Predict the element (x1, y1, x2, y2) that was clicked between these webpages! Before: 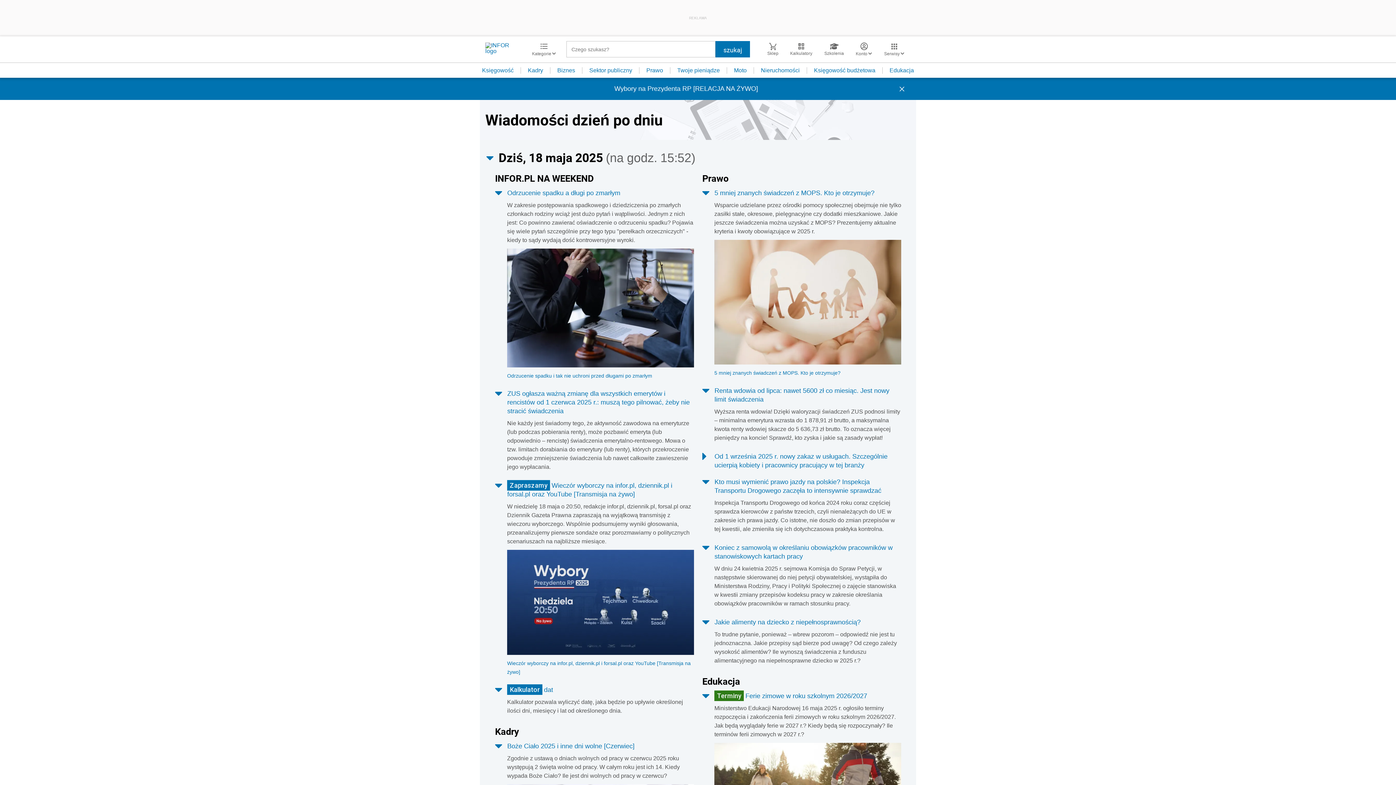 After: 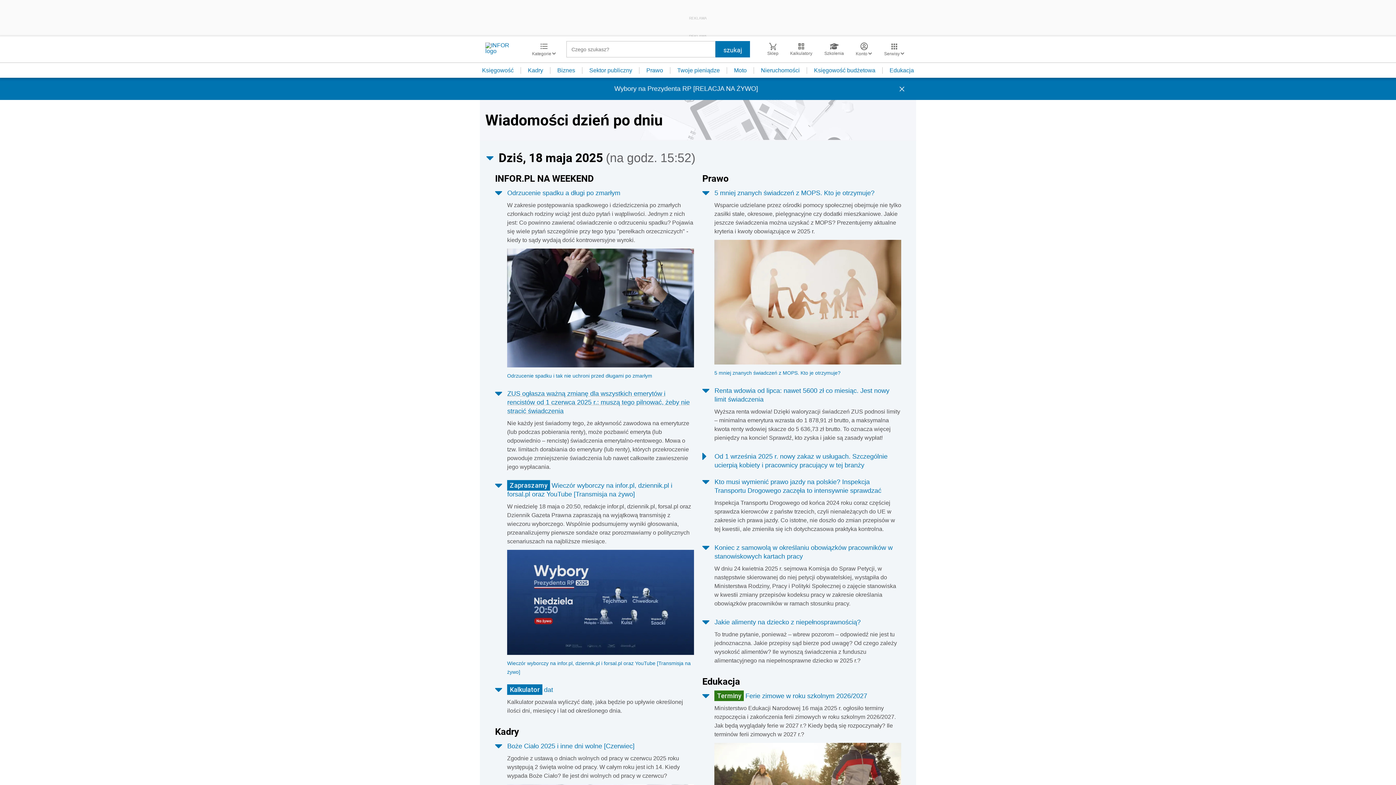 Action: label: ZUS ogłasza ważną zmianę dla wszystkich emerytów i rencistów od 1 czerwca 2025 r.: muszą tego pilnować, żeby nie stracić świadczenia bbox: (507, 390, 689, 414)